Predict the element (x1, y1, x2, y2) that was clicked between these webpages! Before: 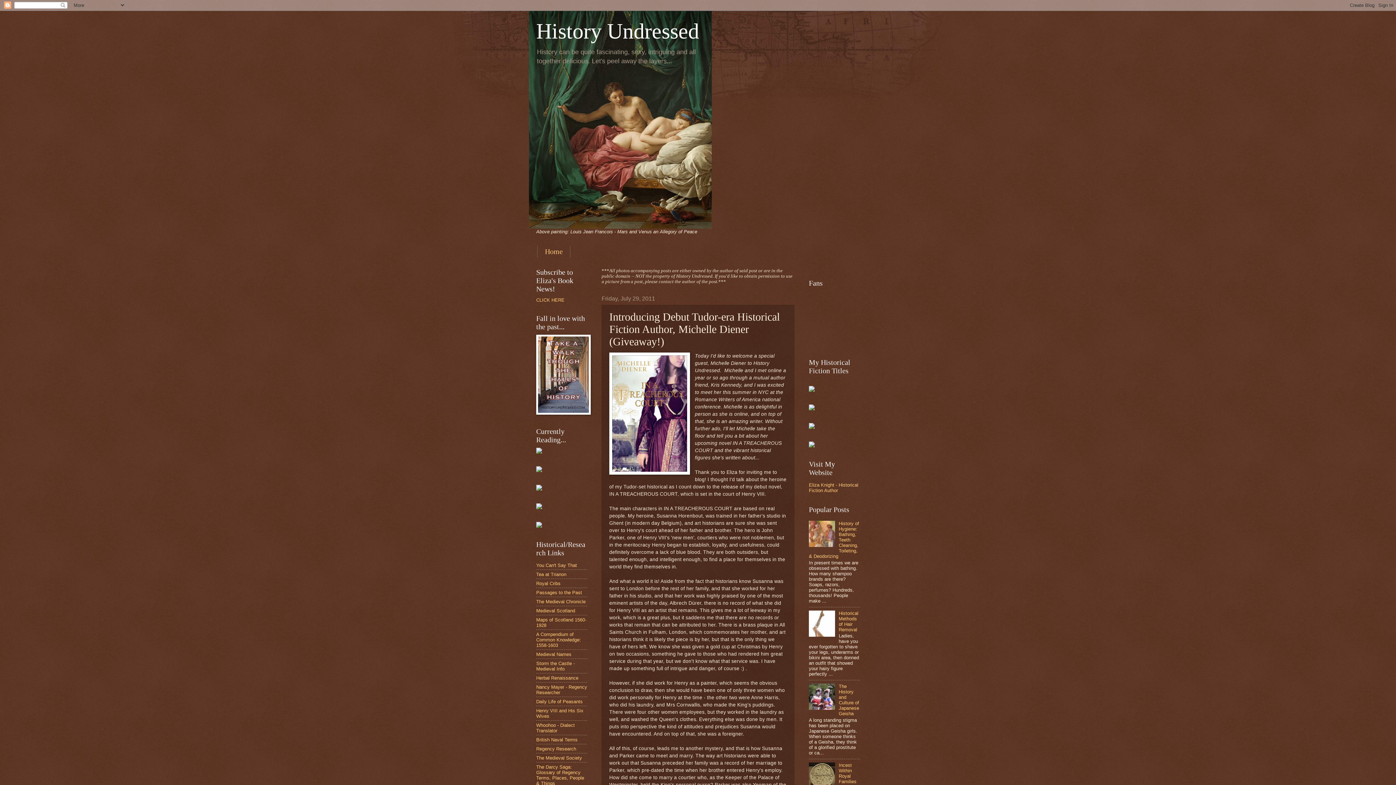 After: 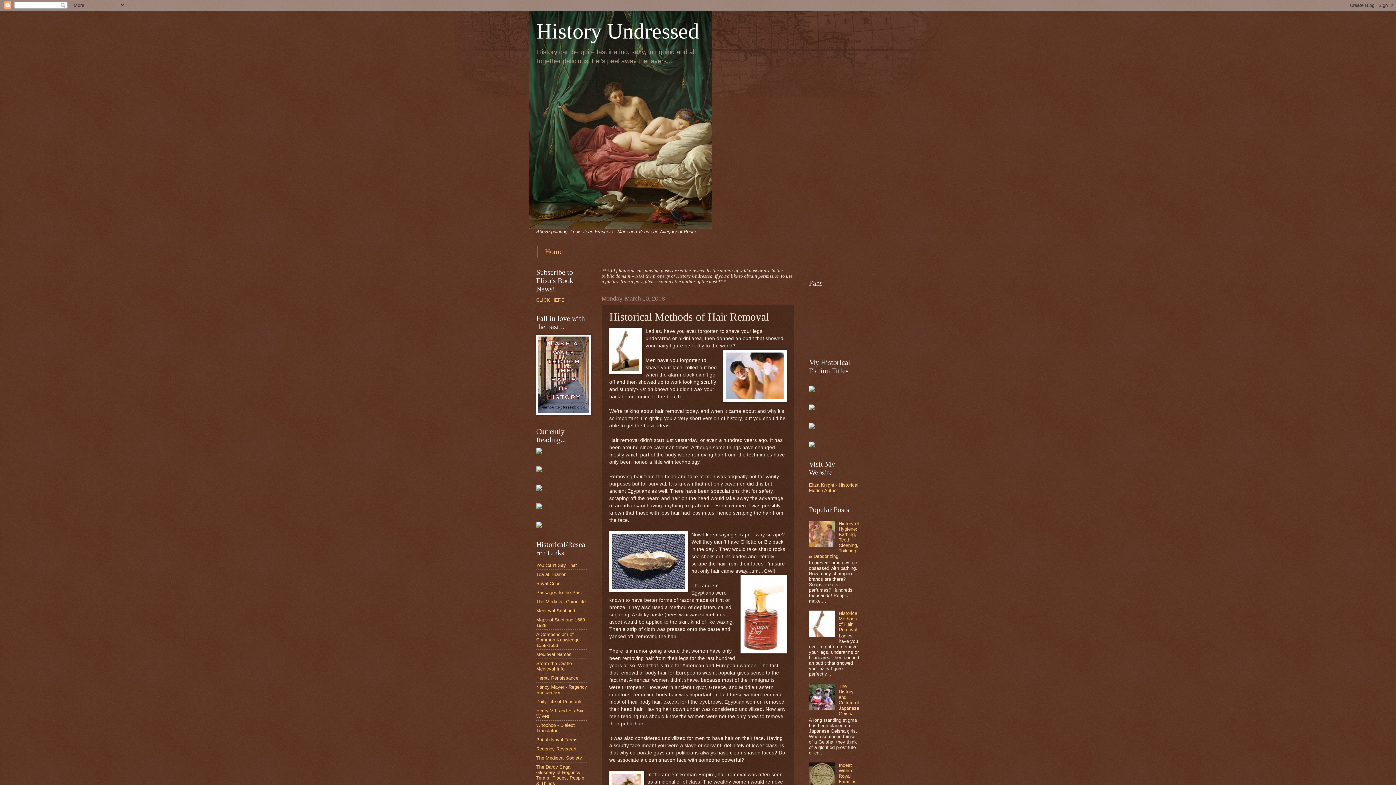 Action: label: Historical Methods of Hair Removal bbox: (838, 610, 858, 632)